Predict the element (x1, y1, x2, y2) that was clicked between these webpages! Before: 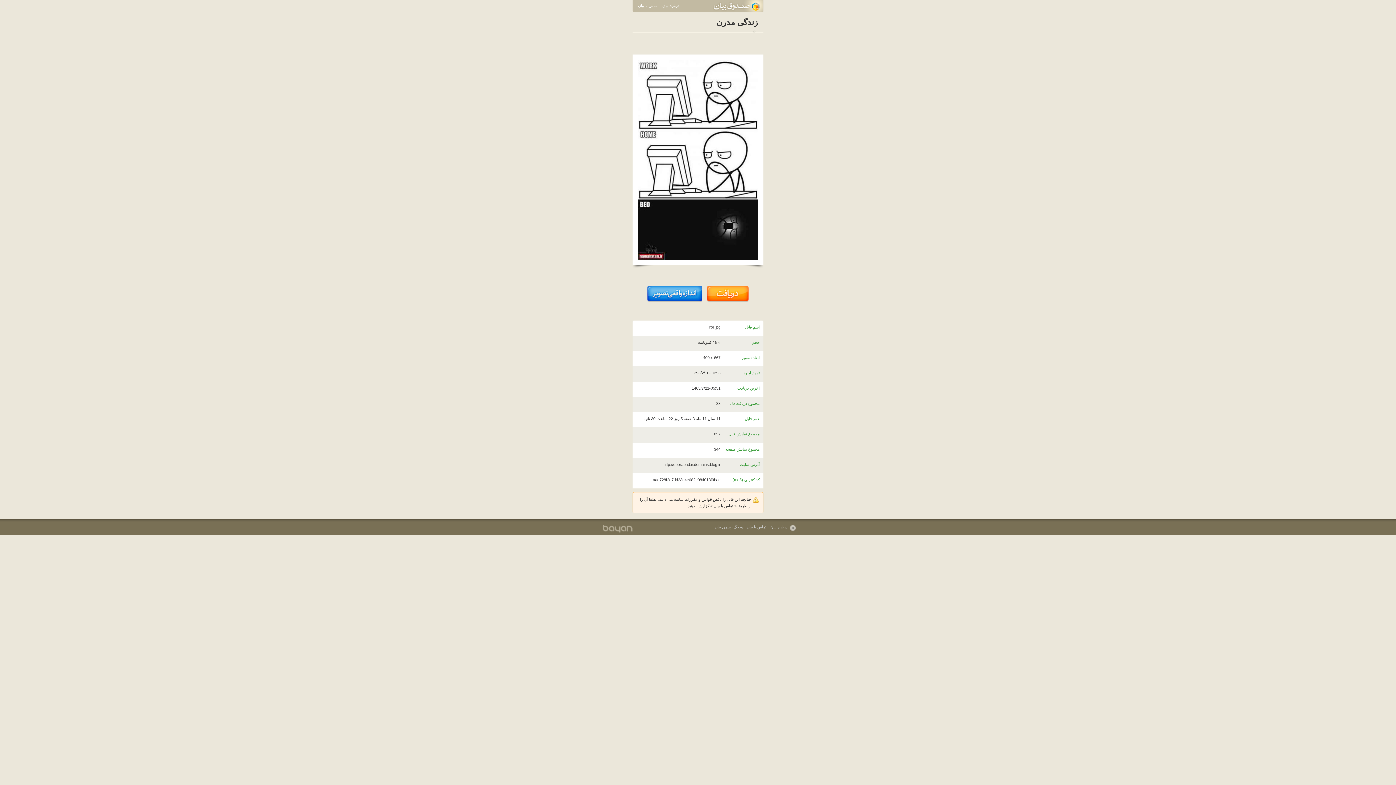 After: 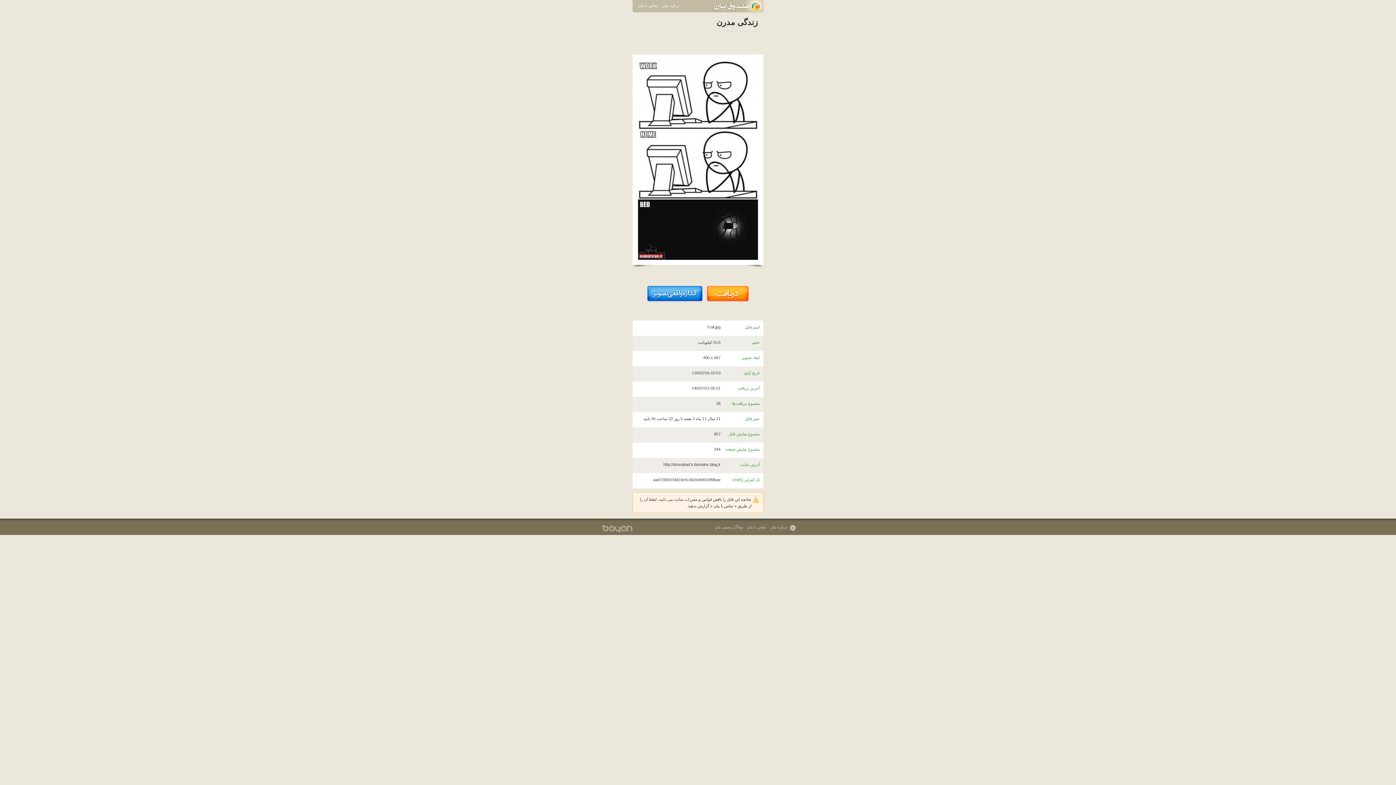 Action: bbox: (600, 524, 632, 534)